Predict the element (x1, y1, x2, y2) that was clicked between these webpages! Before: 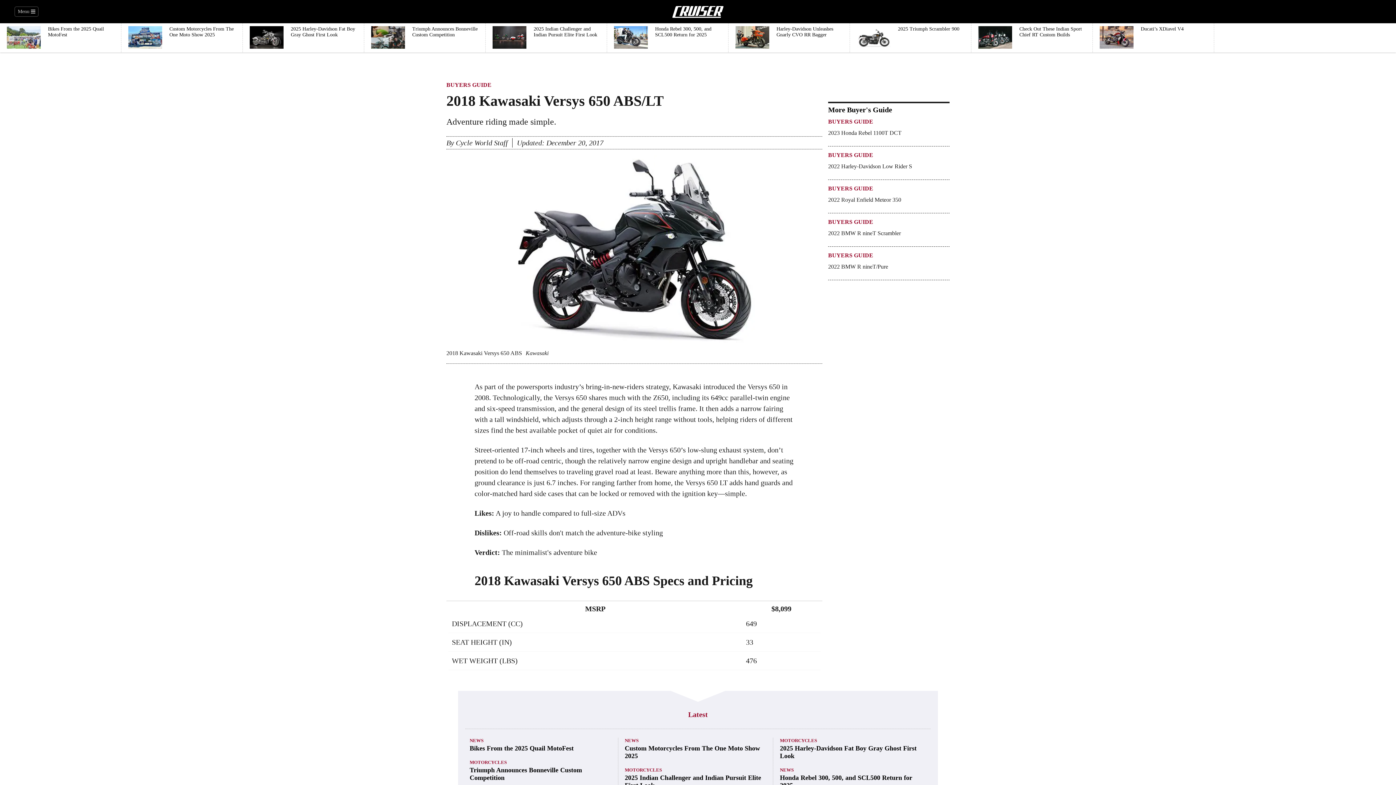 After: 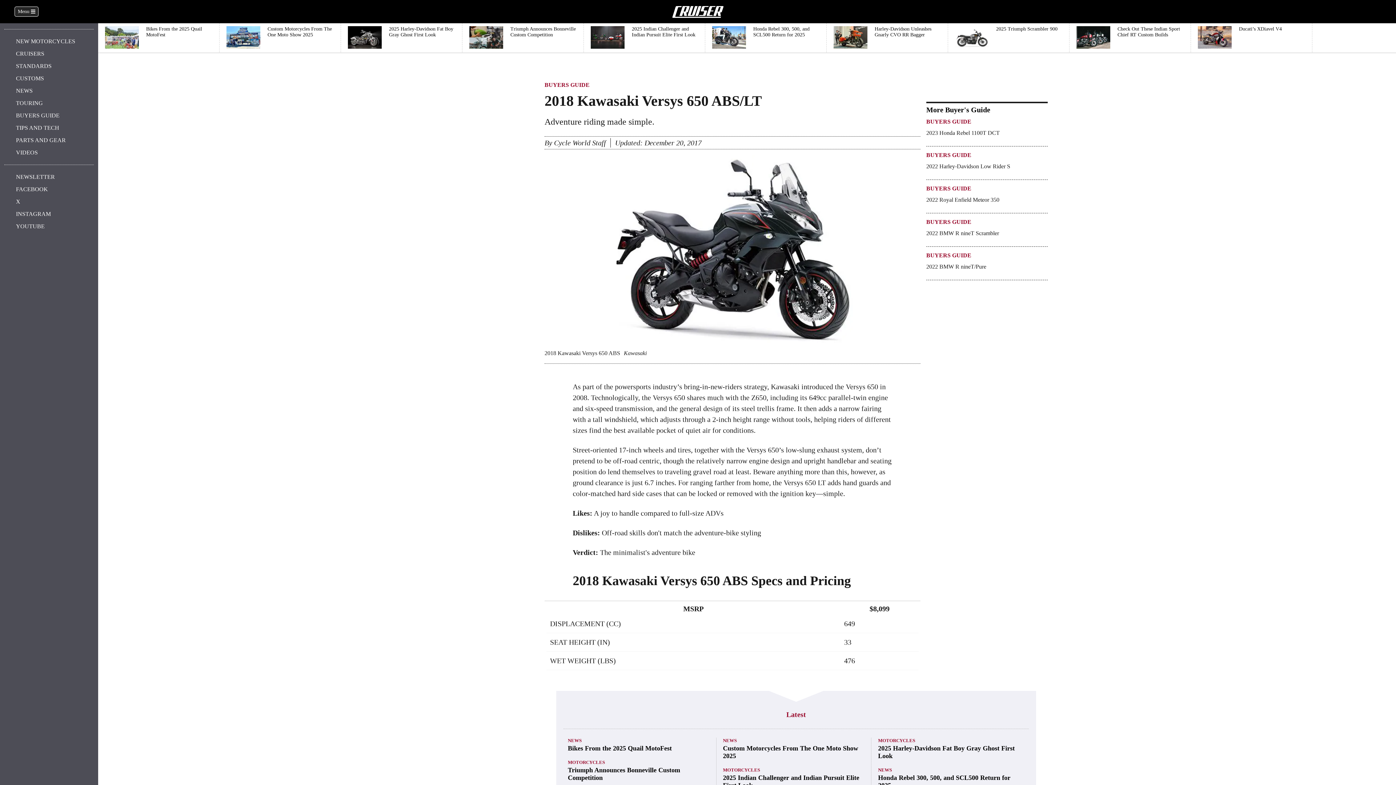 Action: bbox: (14, 6, 38, 16) label: Menu